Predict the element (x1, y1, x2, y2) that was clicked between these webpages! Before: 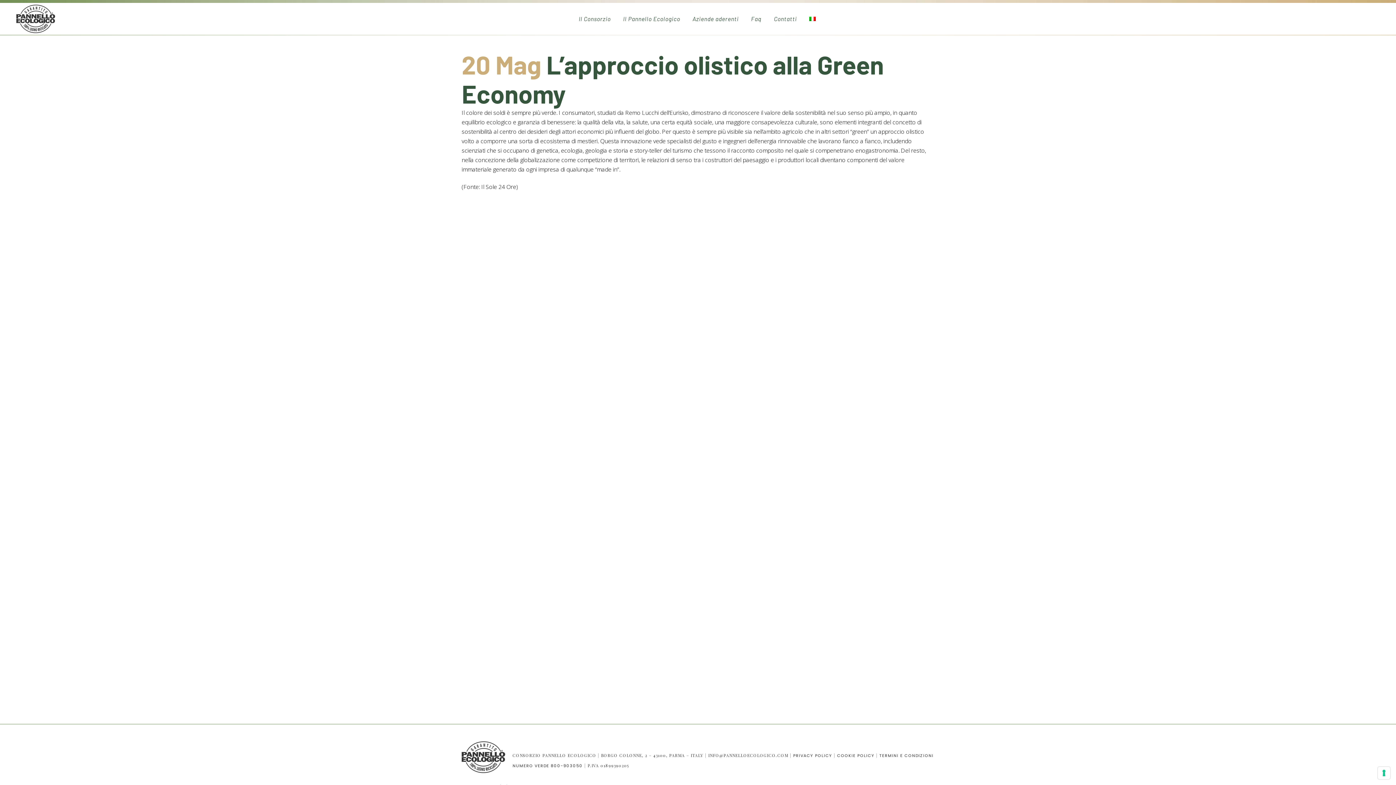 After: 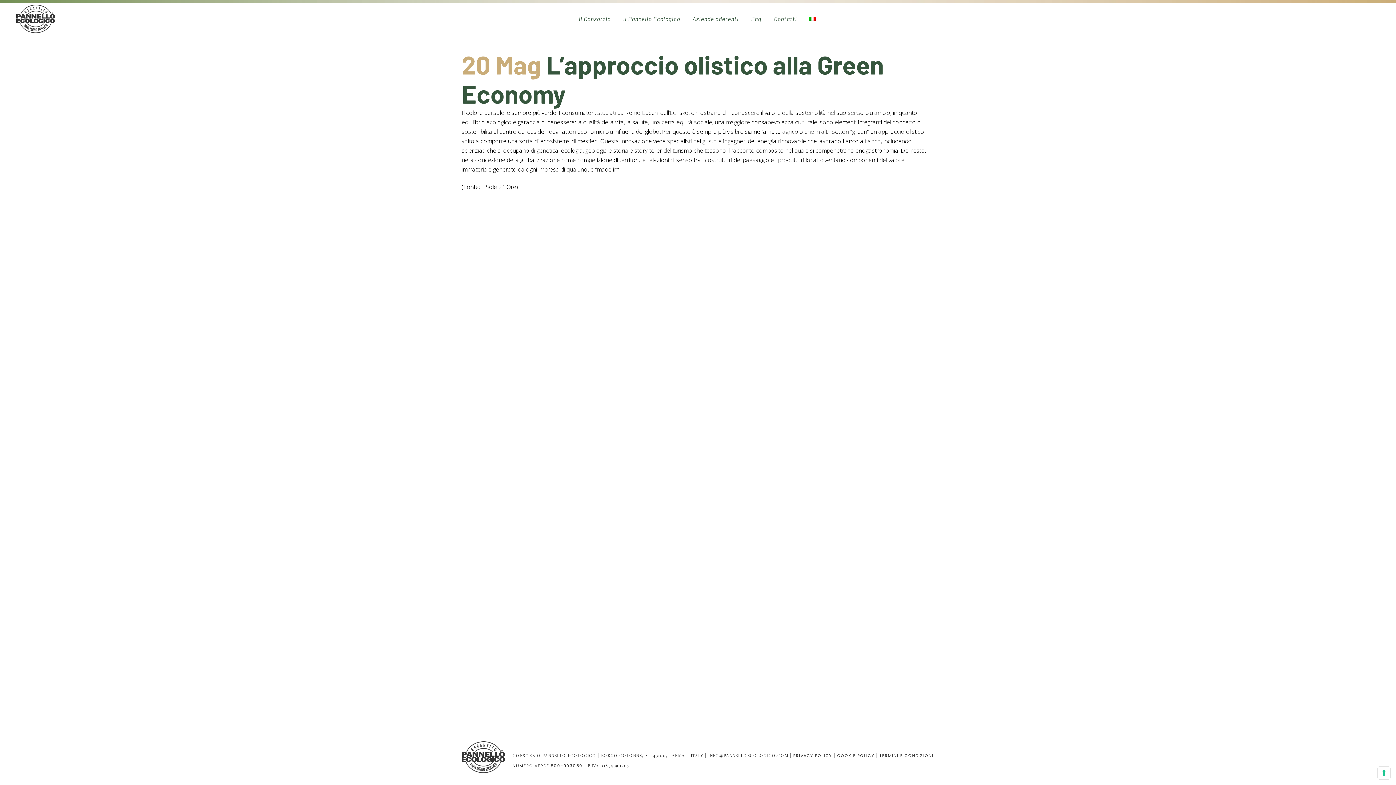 Action: bbox: (803, 2, 823, 34)